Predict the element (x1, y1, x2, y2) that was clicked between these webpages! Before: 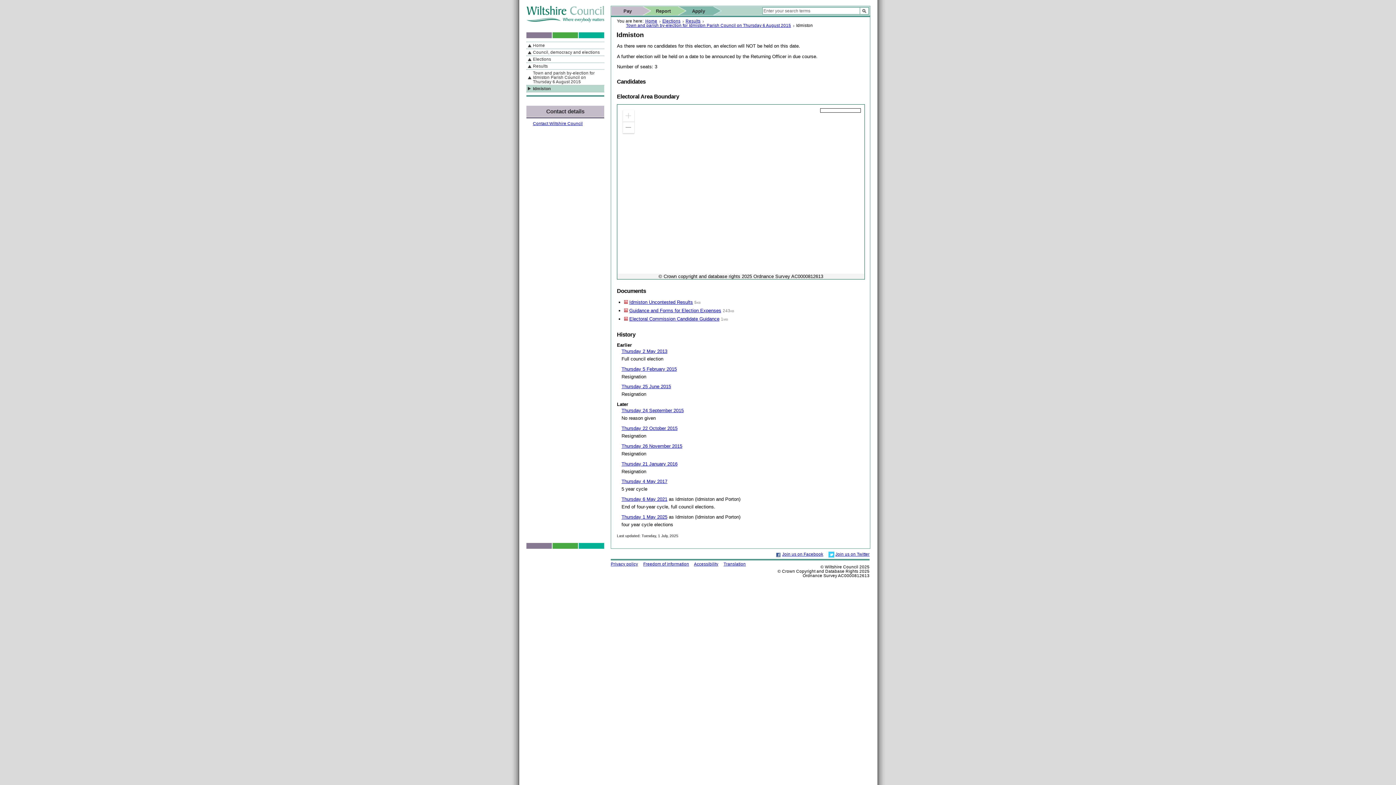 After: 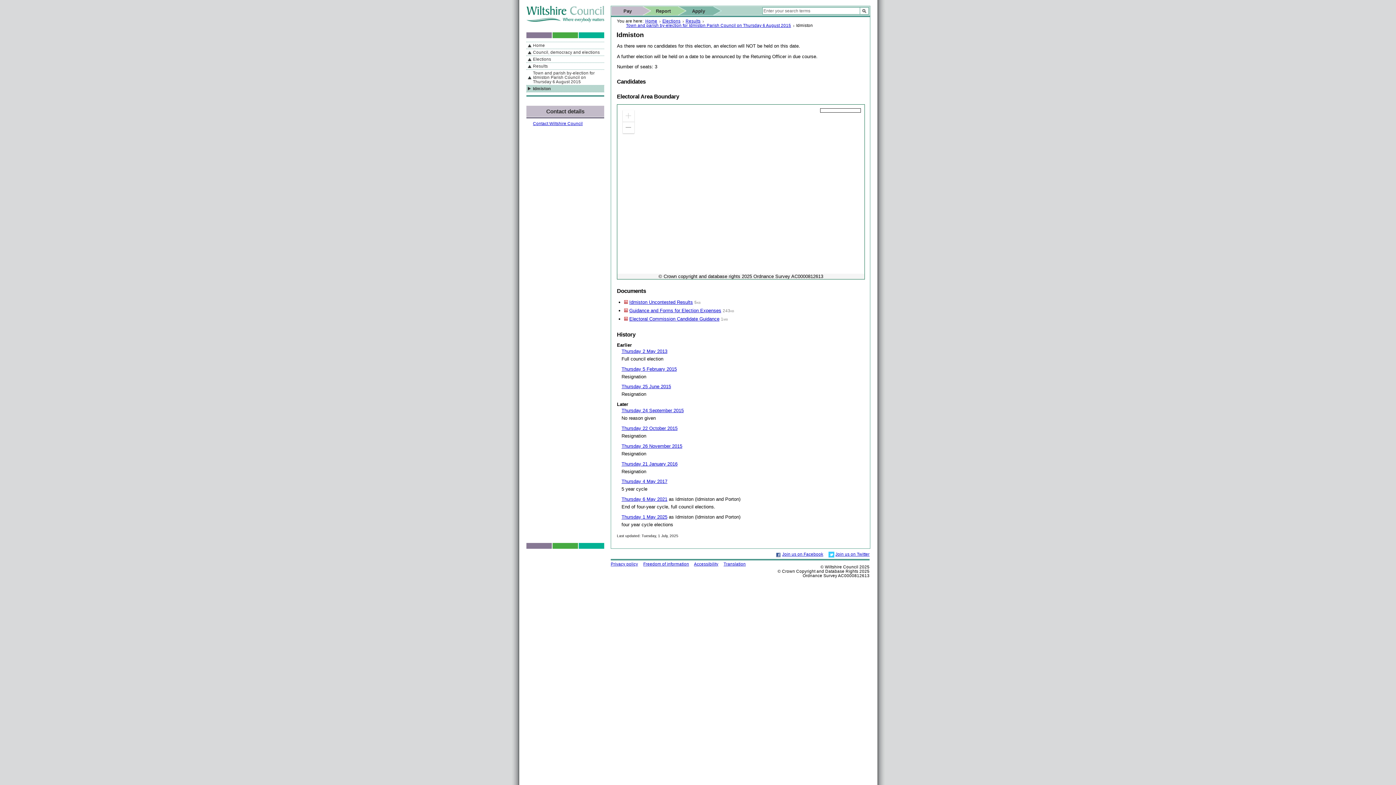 Action: label: Guidance and Forms for Election Expenses bbox: (629, 308, 721, 313)